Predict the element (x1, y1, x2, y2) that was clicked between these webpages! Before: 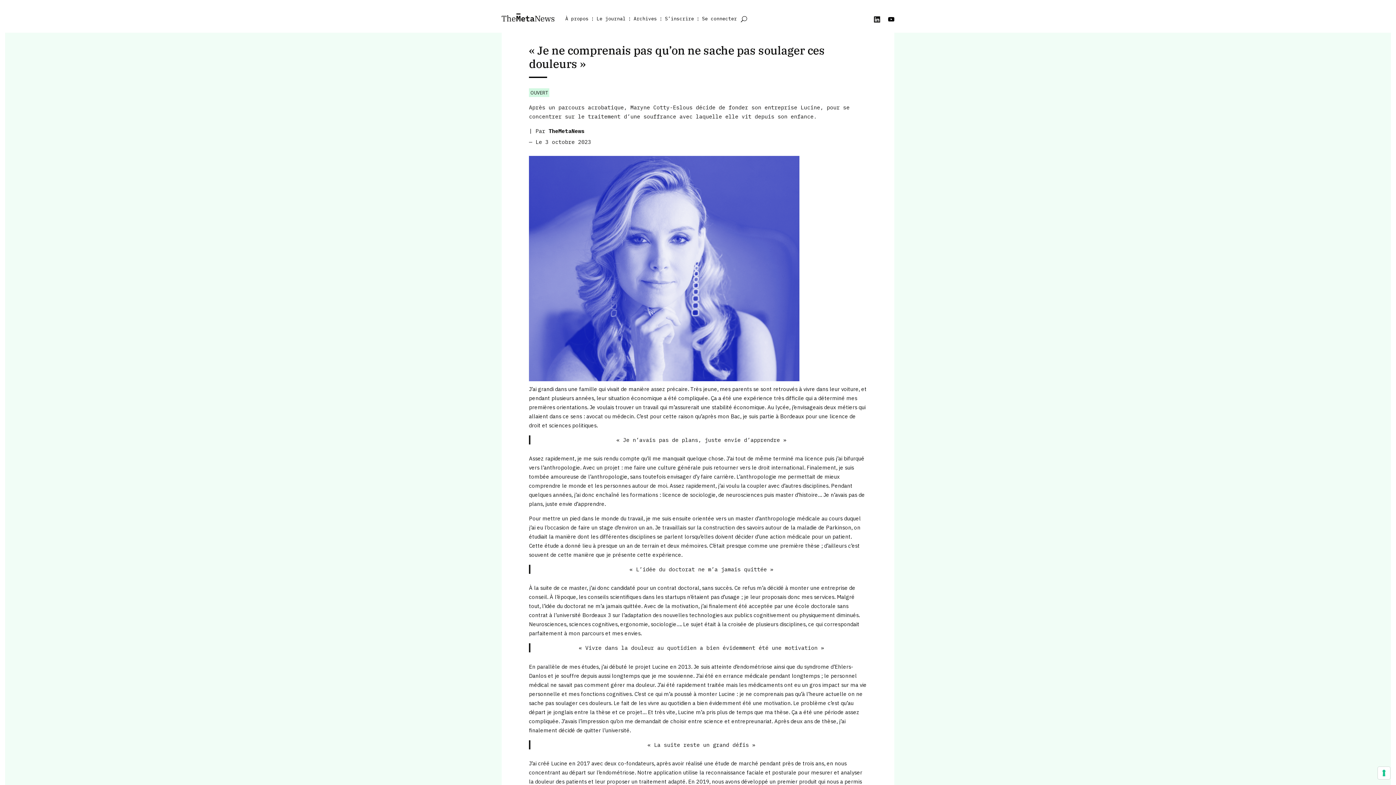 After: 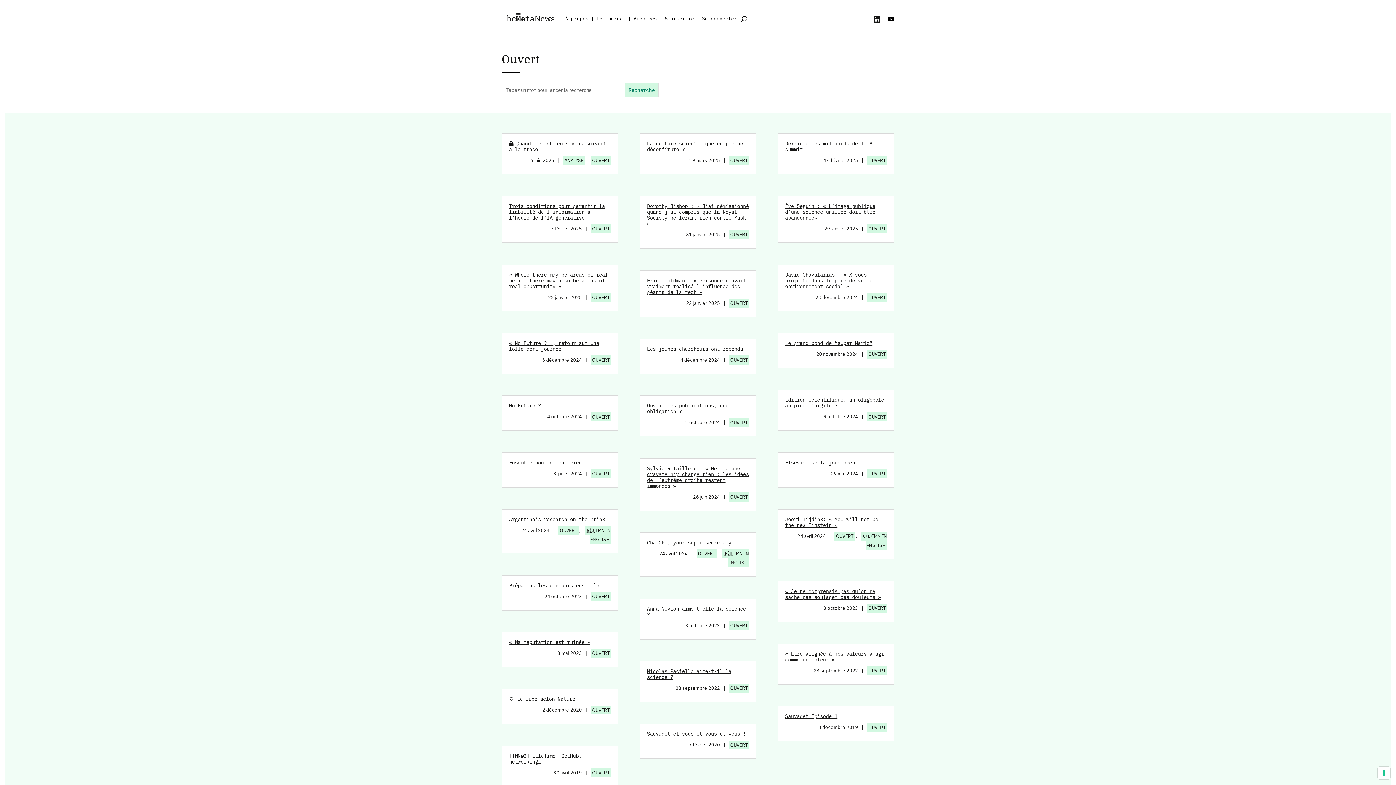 Action: label: OUVERT bbox: (529, 88, 549, 97)